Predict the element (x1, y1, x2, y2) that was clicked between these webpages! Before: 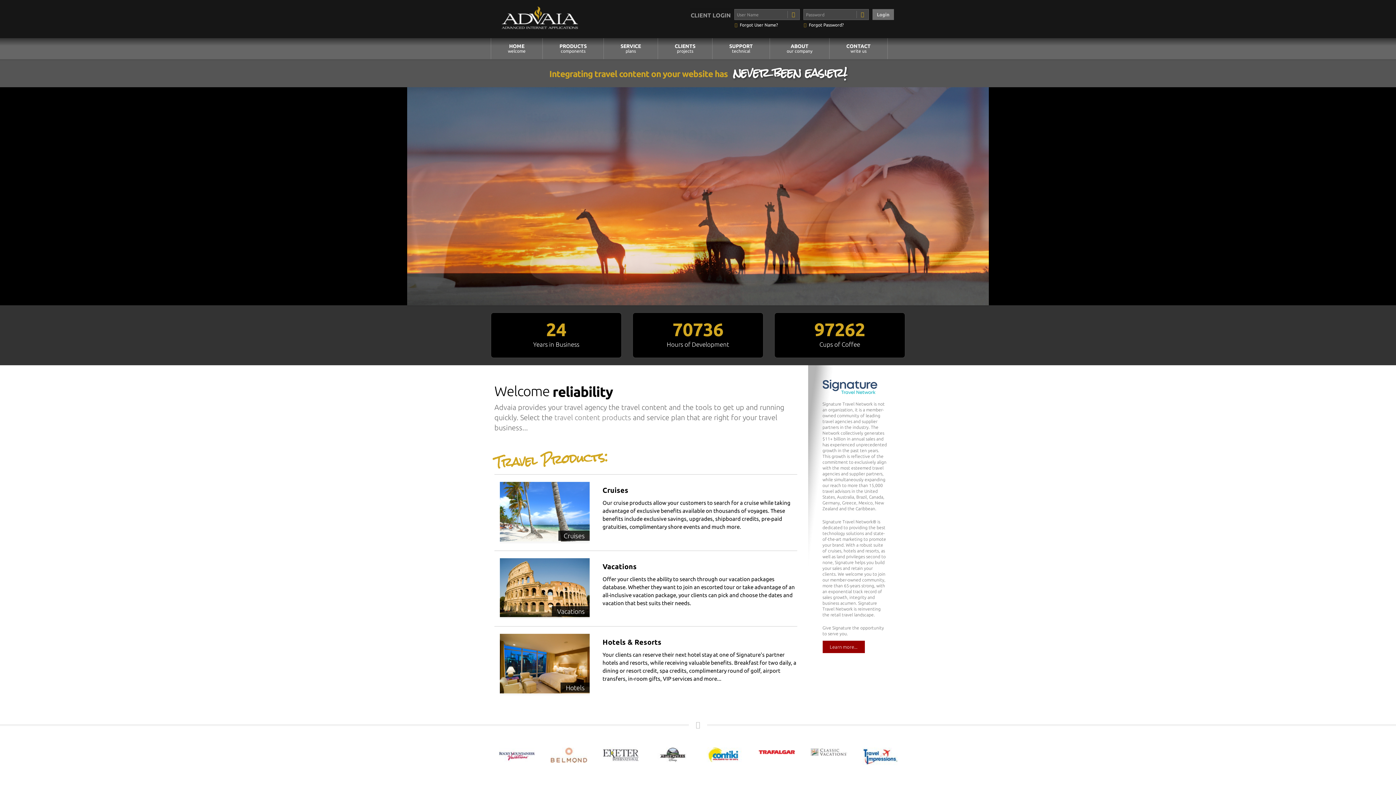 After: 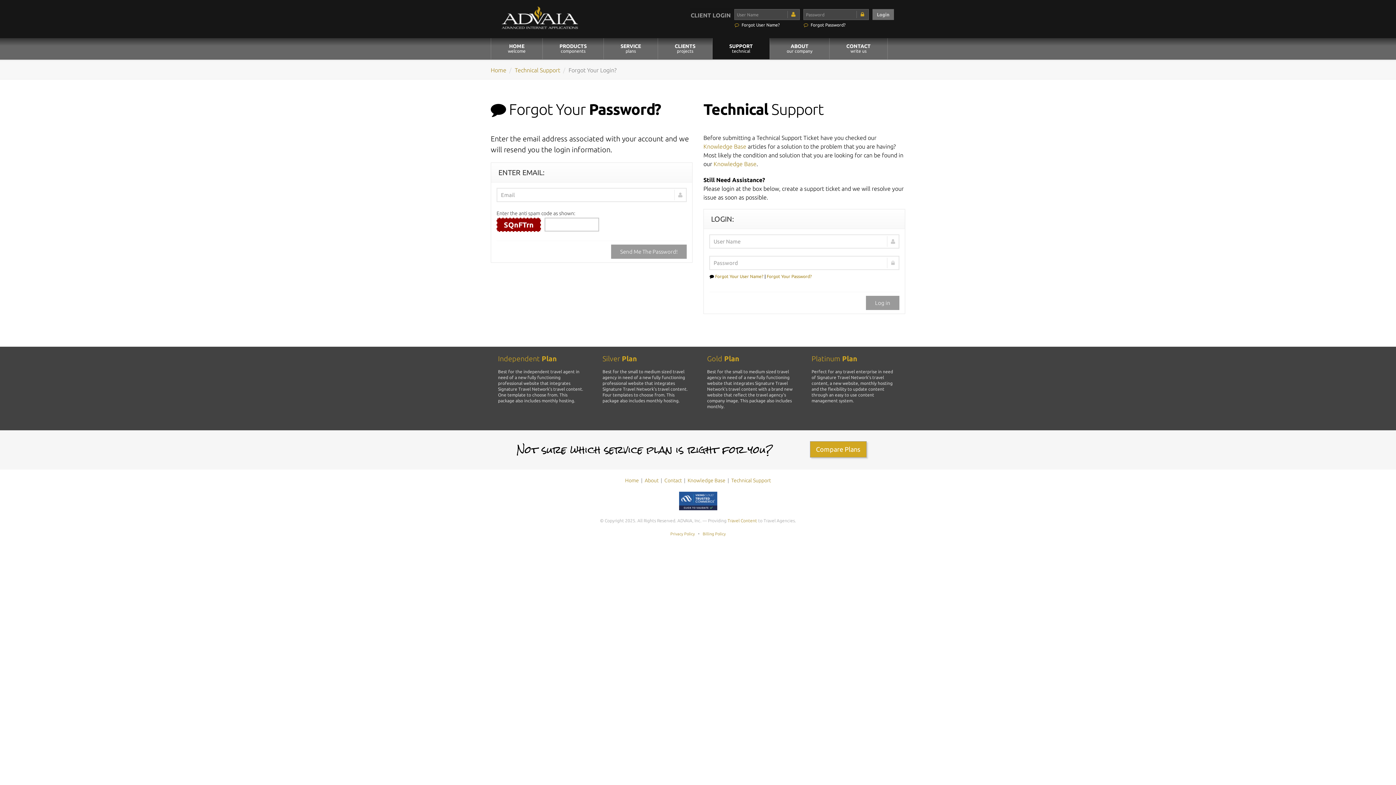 Action: bbox: (809, 22, 844, 27) label: Forgot Password?